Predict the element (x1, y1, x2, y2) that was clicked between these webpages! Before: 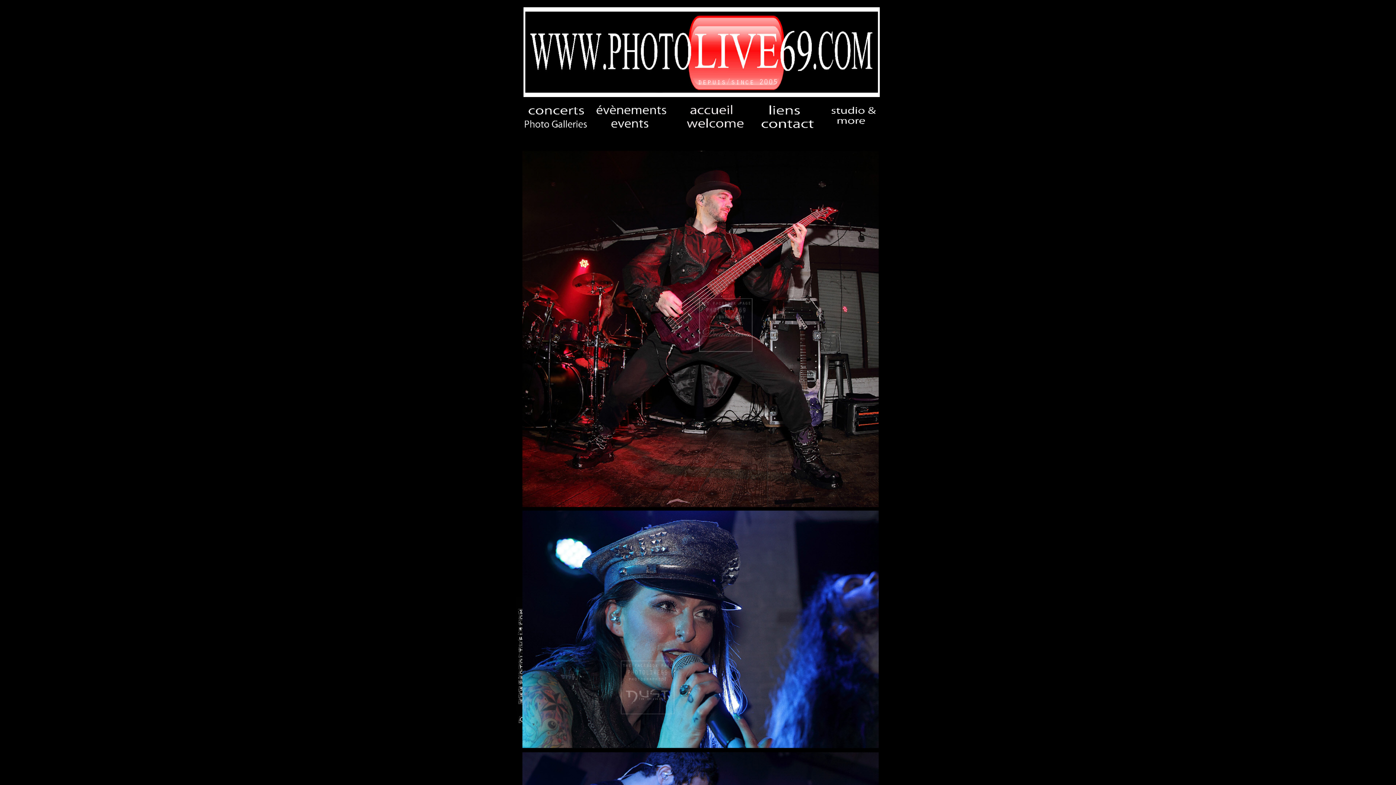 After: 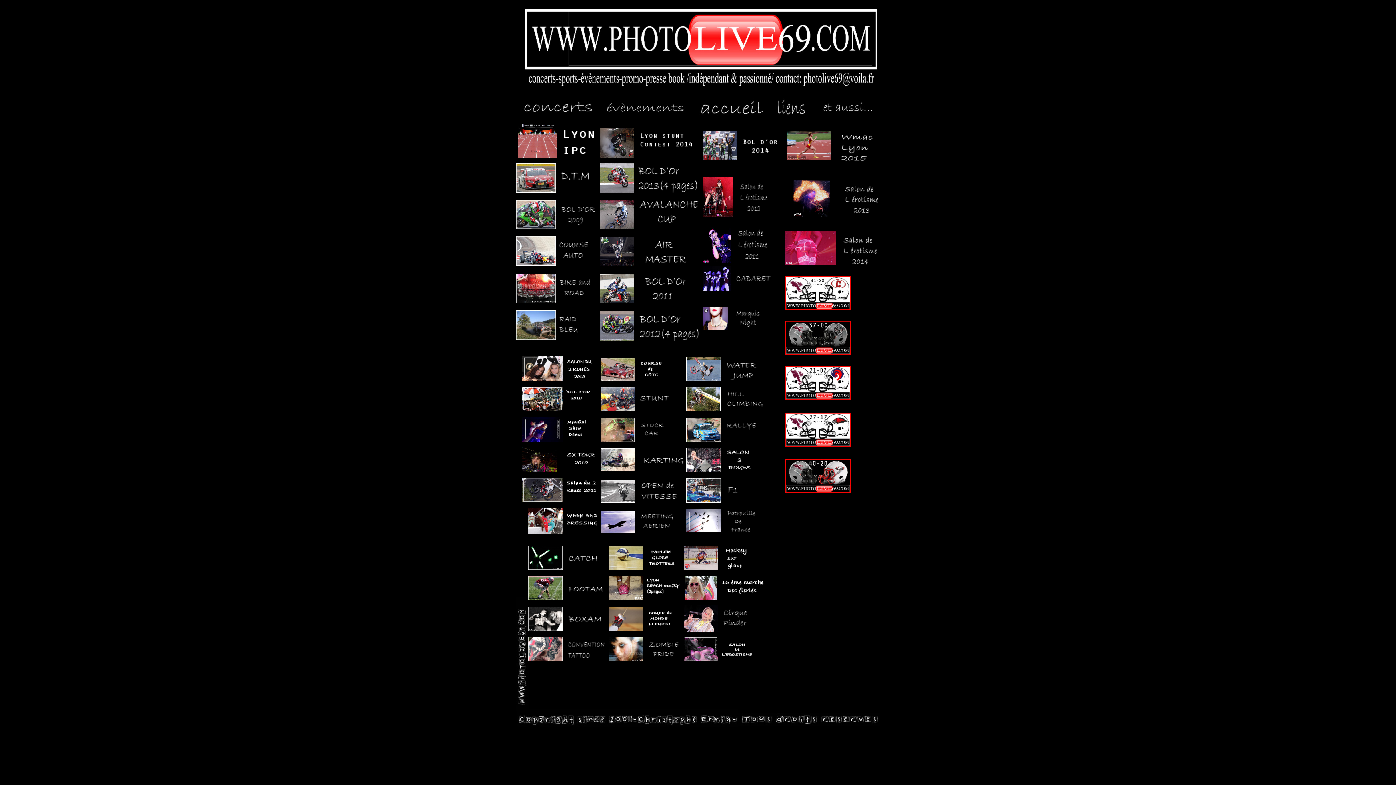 Action: bbox: (595, 127, 668, 133)